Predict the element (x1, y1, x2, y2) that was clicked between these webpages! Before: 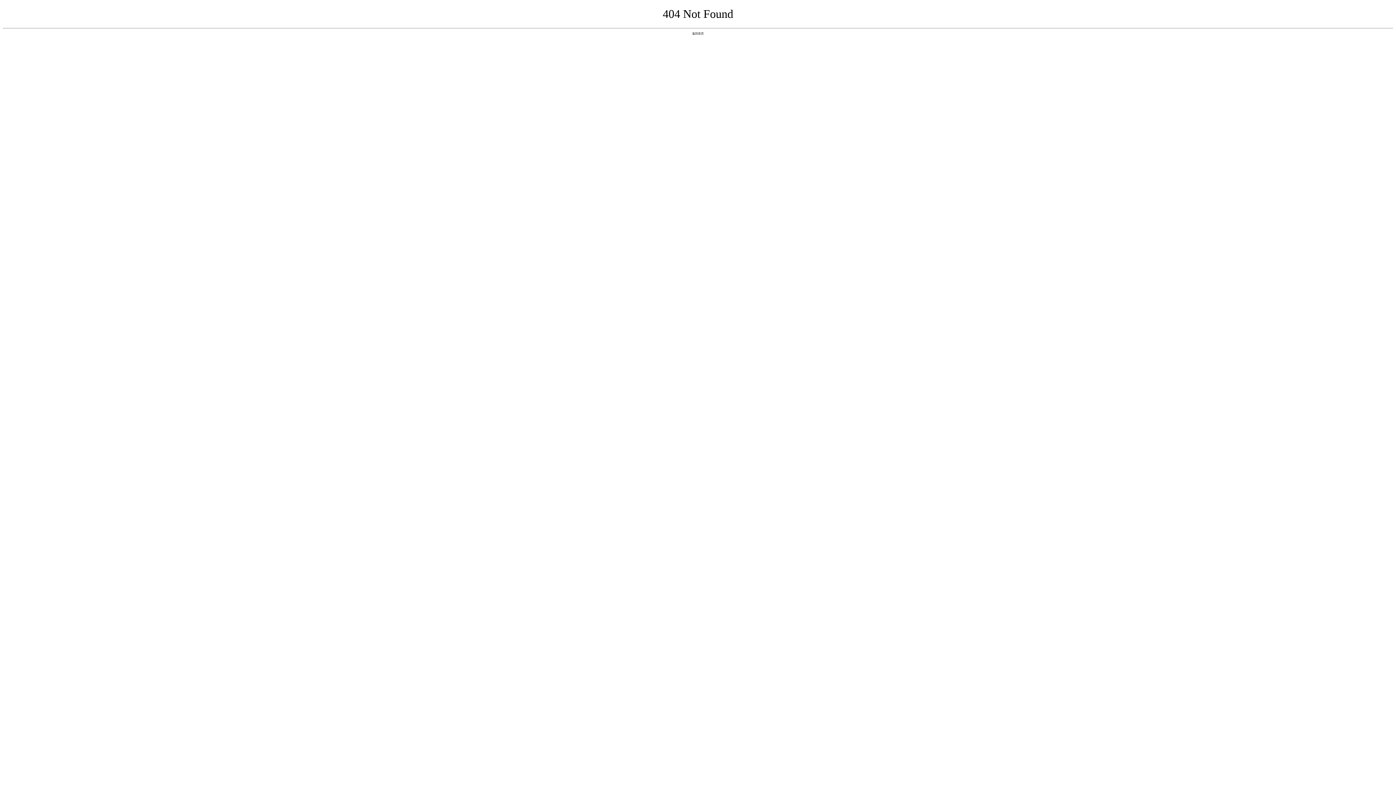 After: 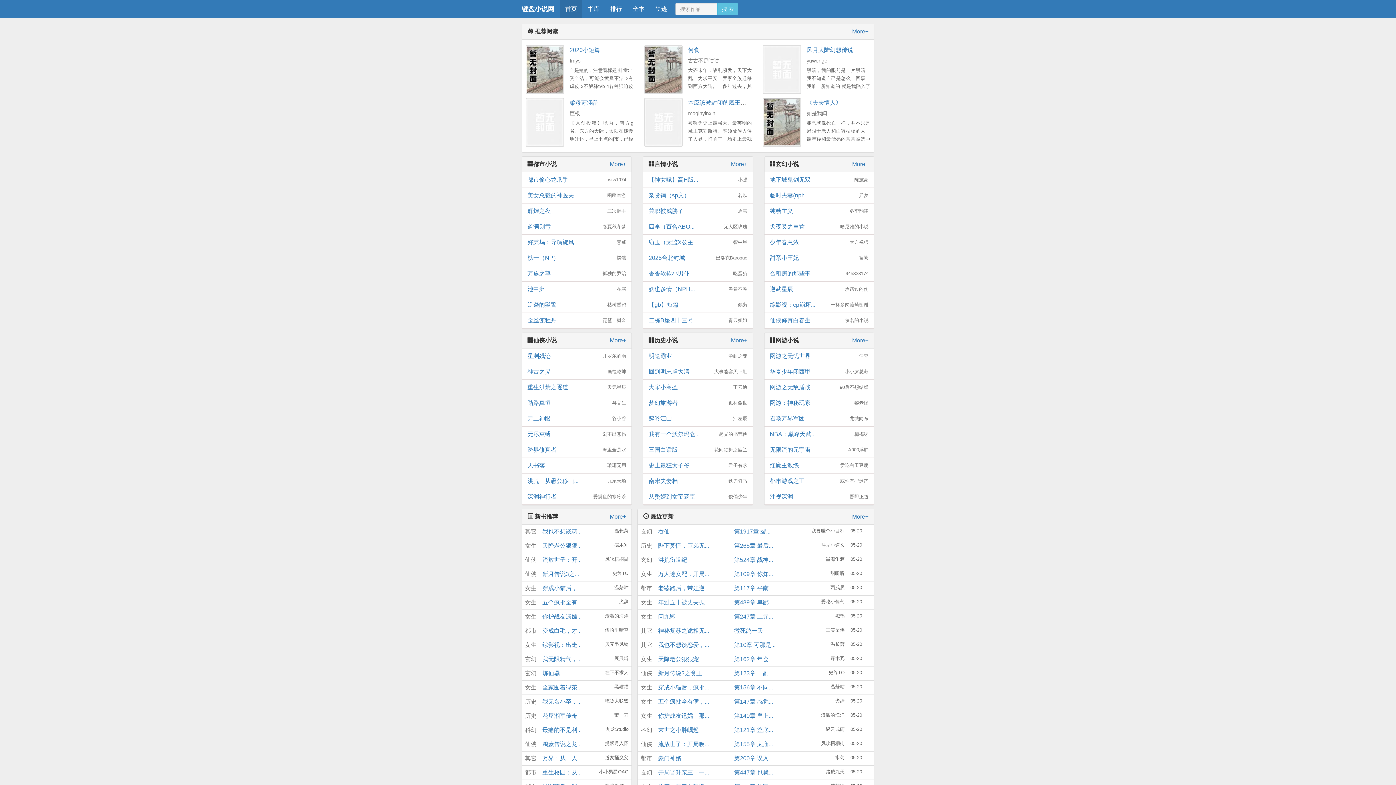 Action: label: 返回首页 bbox: (692, 31, 704, 35)